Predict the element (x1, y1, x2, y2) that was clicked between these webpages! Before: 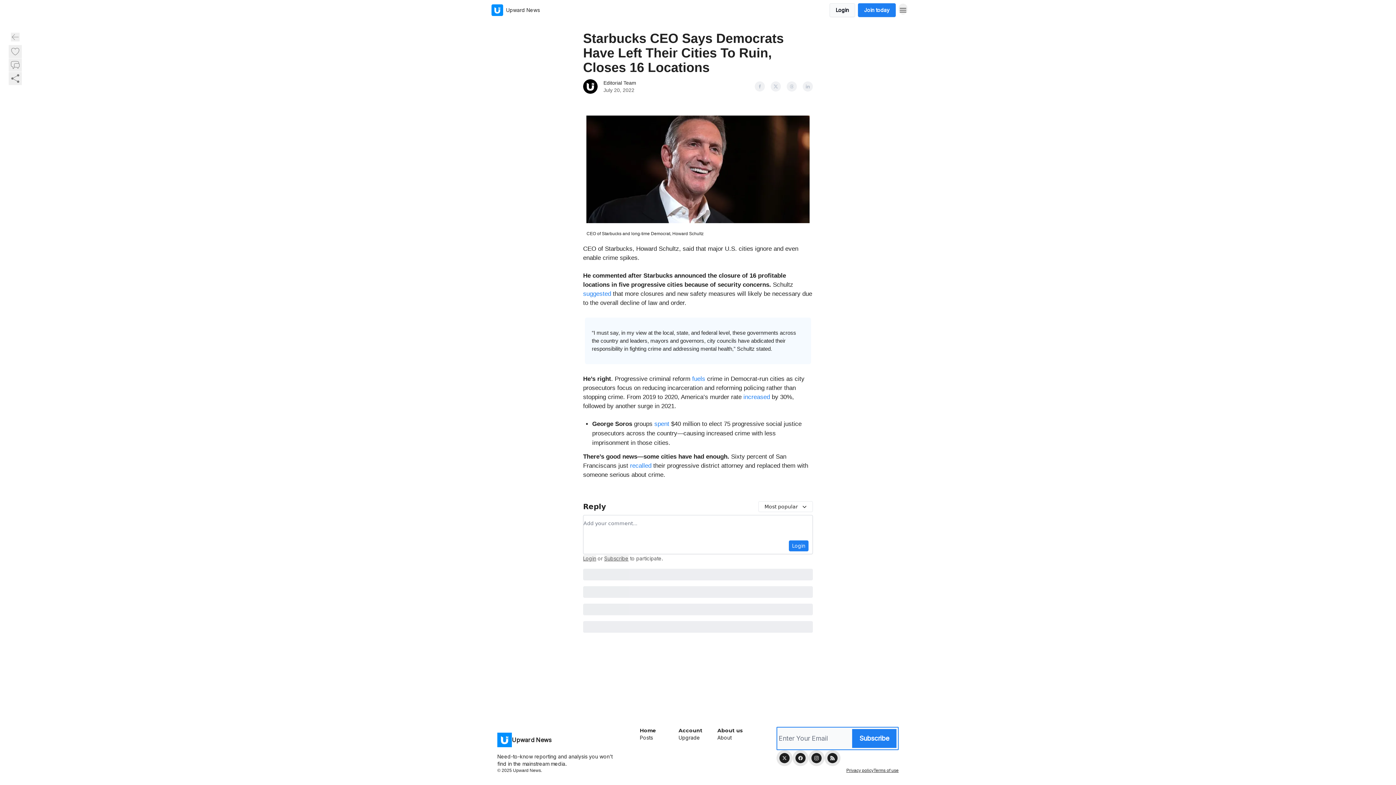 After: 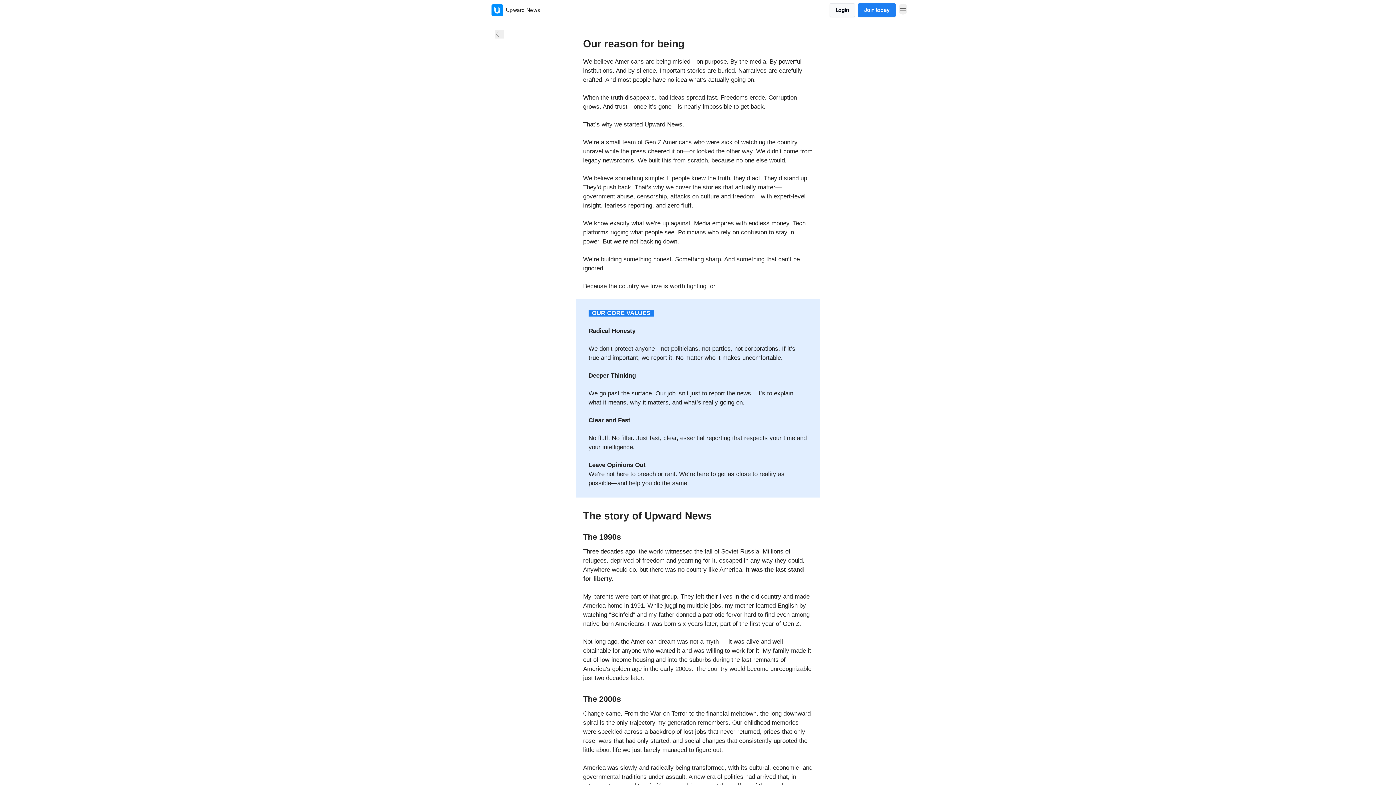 Action: bbox: (717, 734, 756, 741) label: About